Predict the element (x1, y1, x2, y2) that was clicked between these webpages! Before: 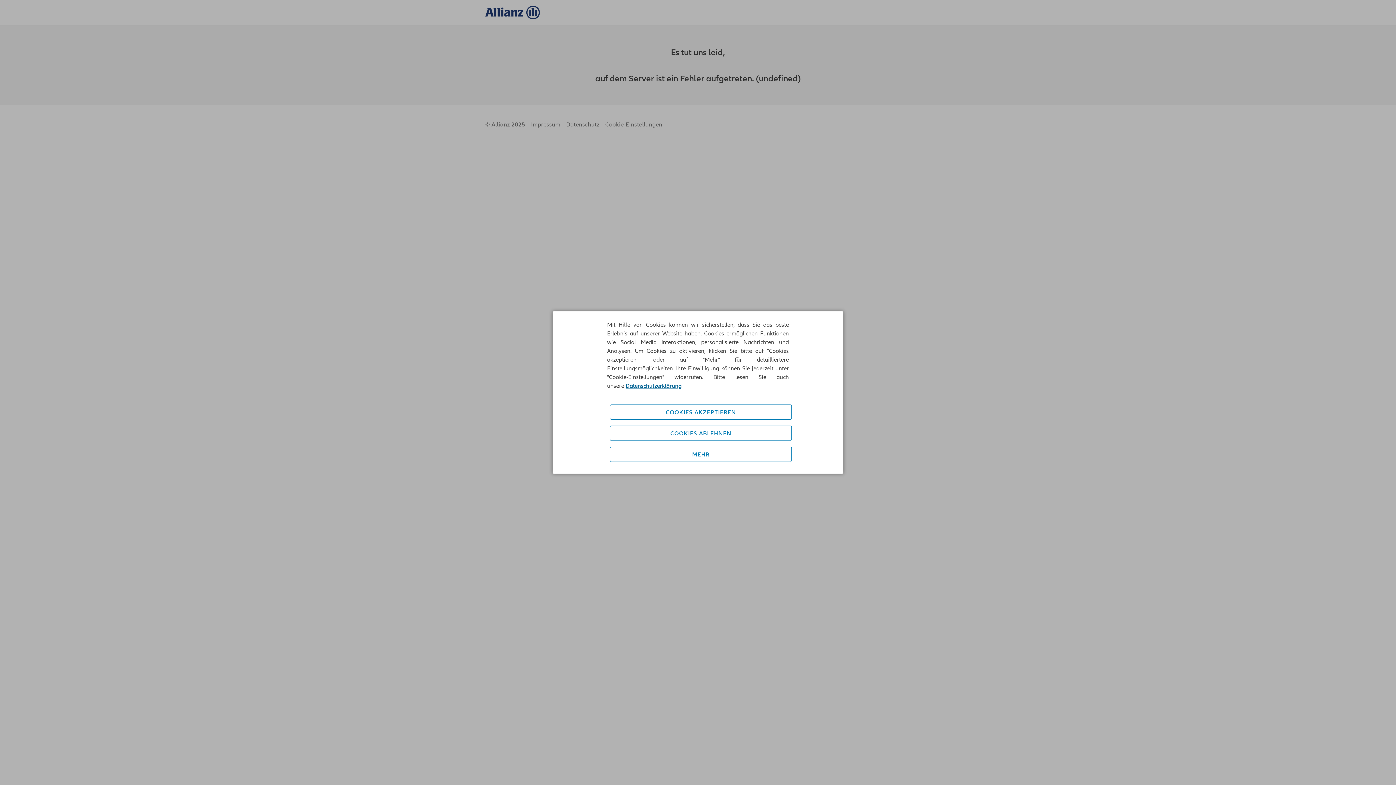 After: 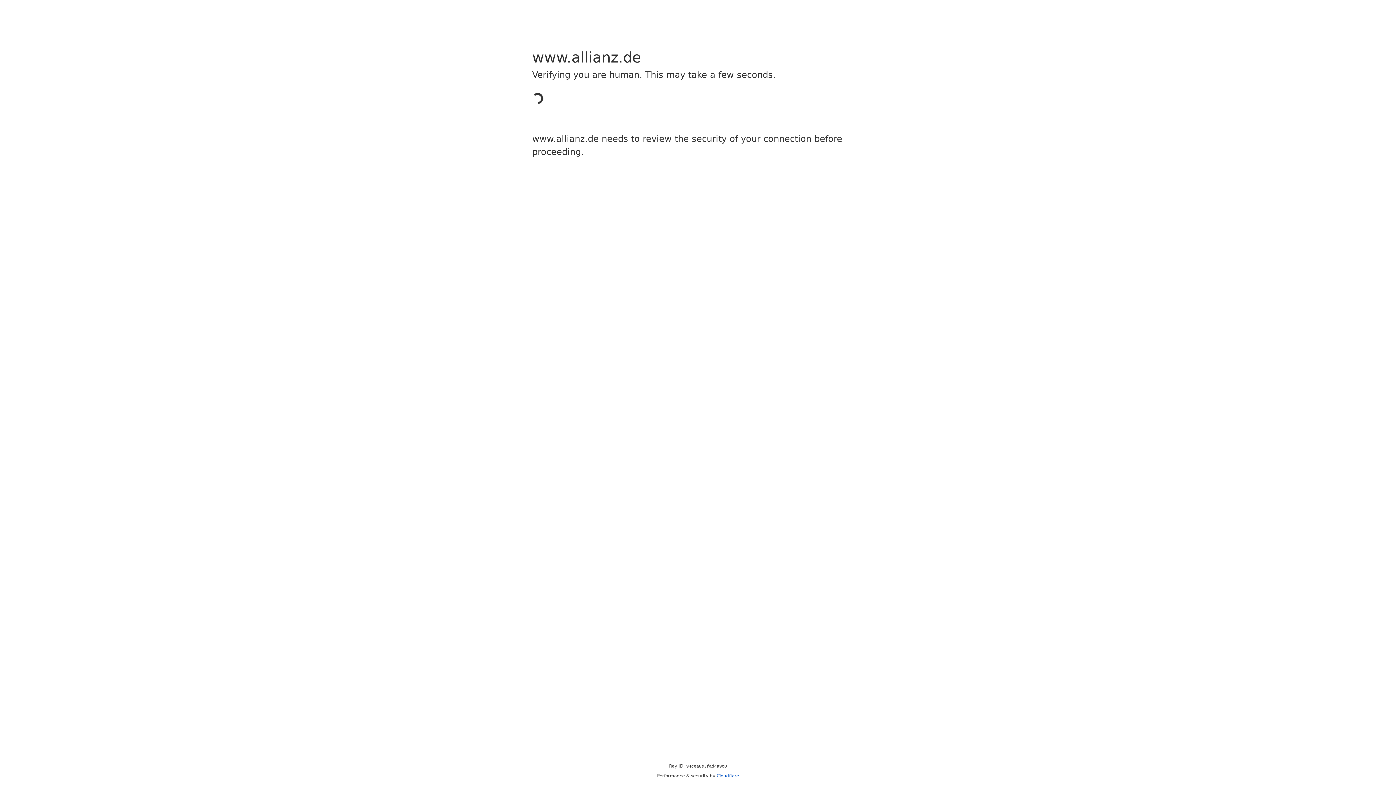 Action: bbox: (625, 382, 681, 389) label: Datenschutzerklärung